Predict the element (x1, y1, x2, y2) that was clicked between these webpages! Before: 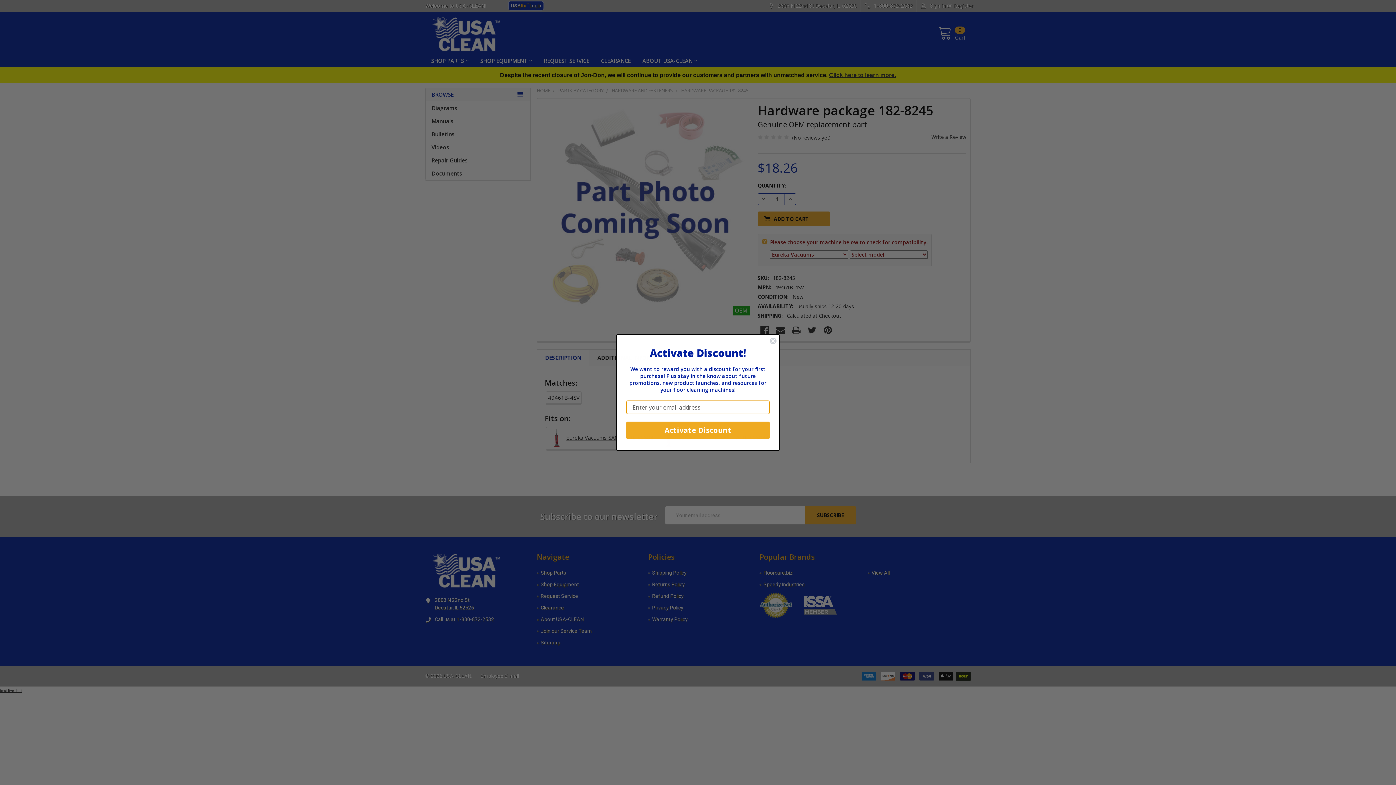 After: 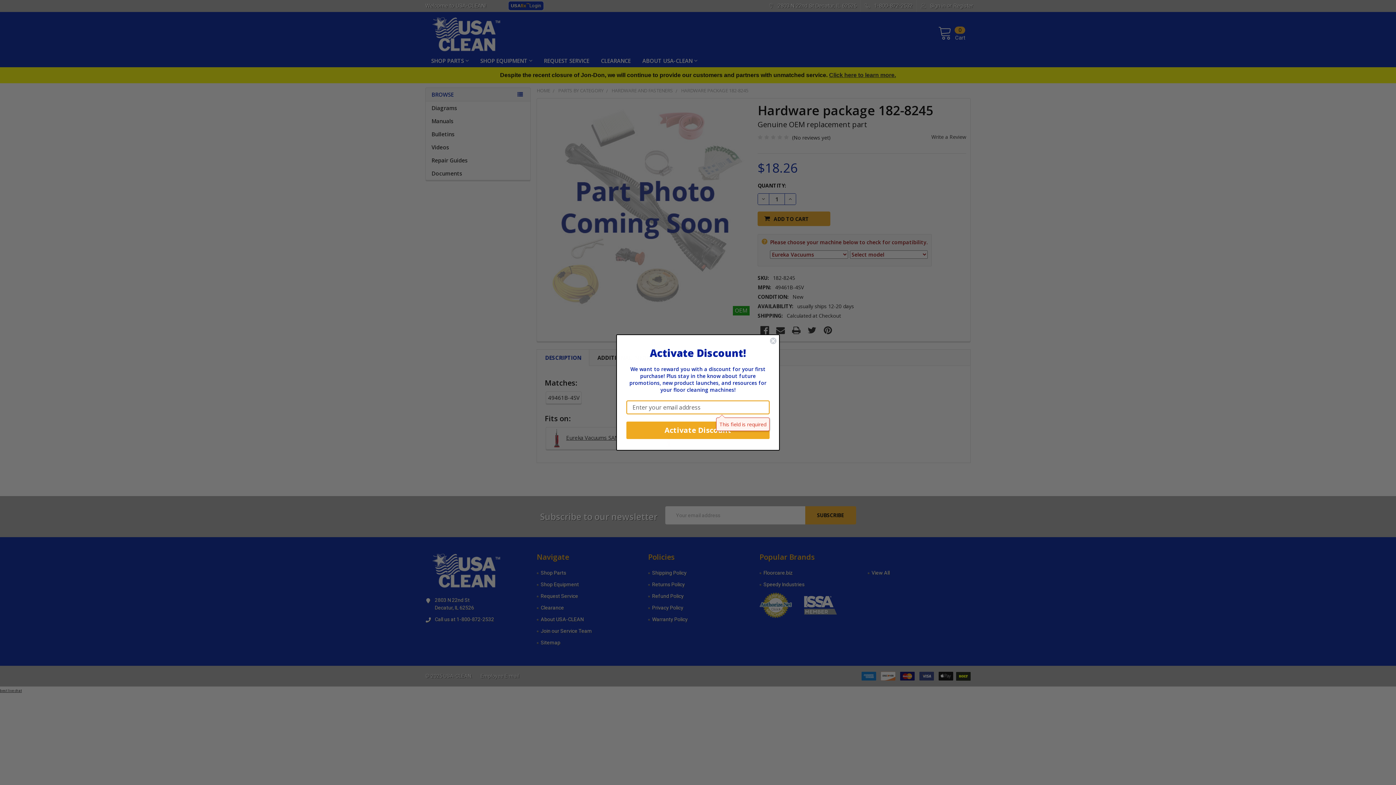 Action: bbox: (626, 421, 769, 439) label: Activate Discount